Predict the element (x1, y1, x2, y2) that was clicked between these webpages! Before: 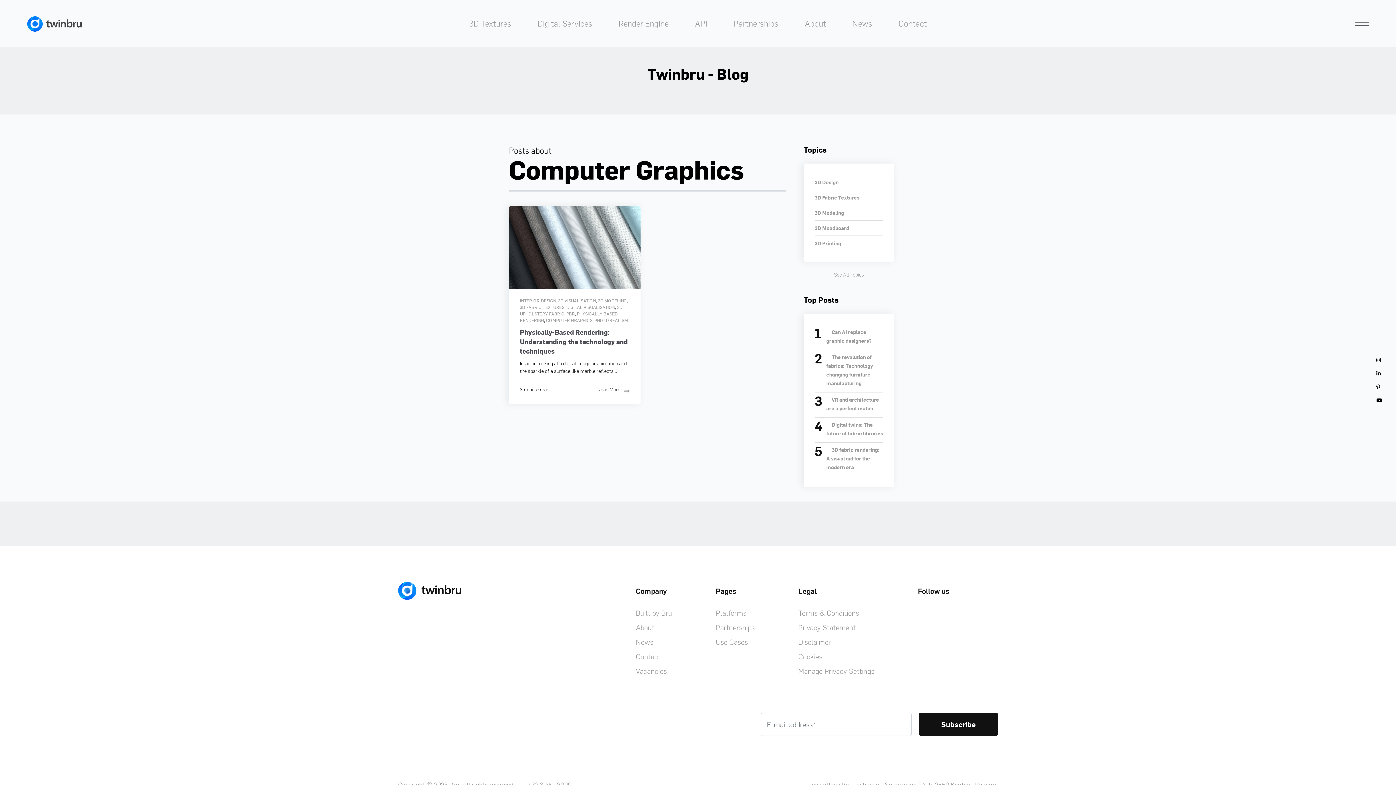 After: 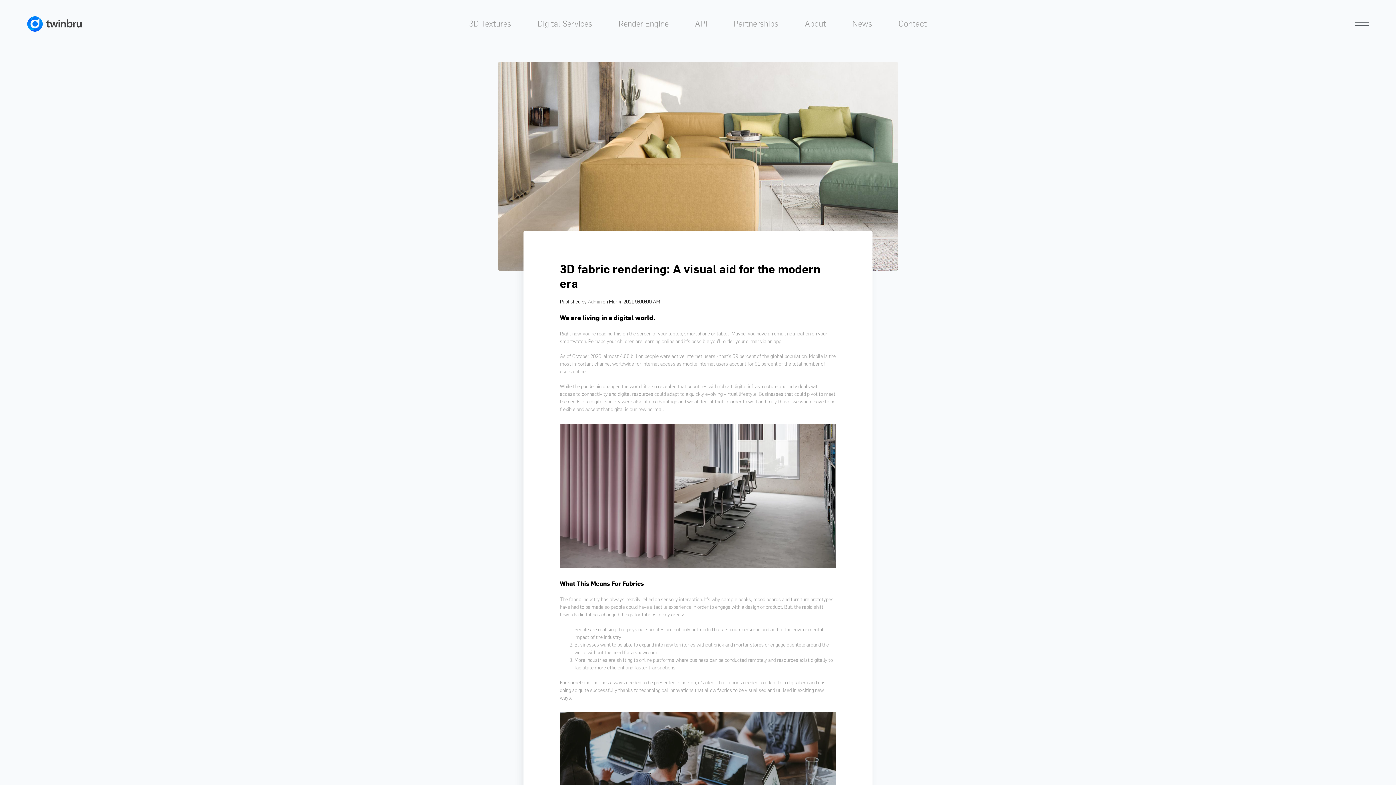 Action: bbox: (826, 446, 879, 470) label: 3D fabric rendering: A visual aid for the modern era